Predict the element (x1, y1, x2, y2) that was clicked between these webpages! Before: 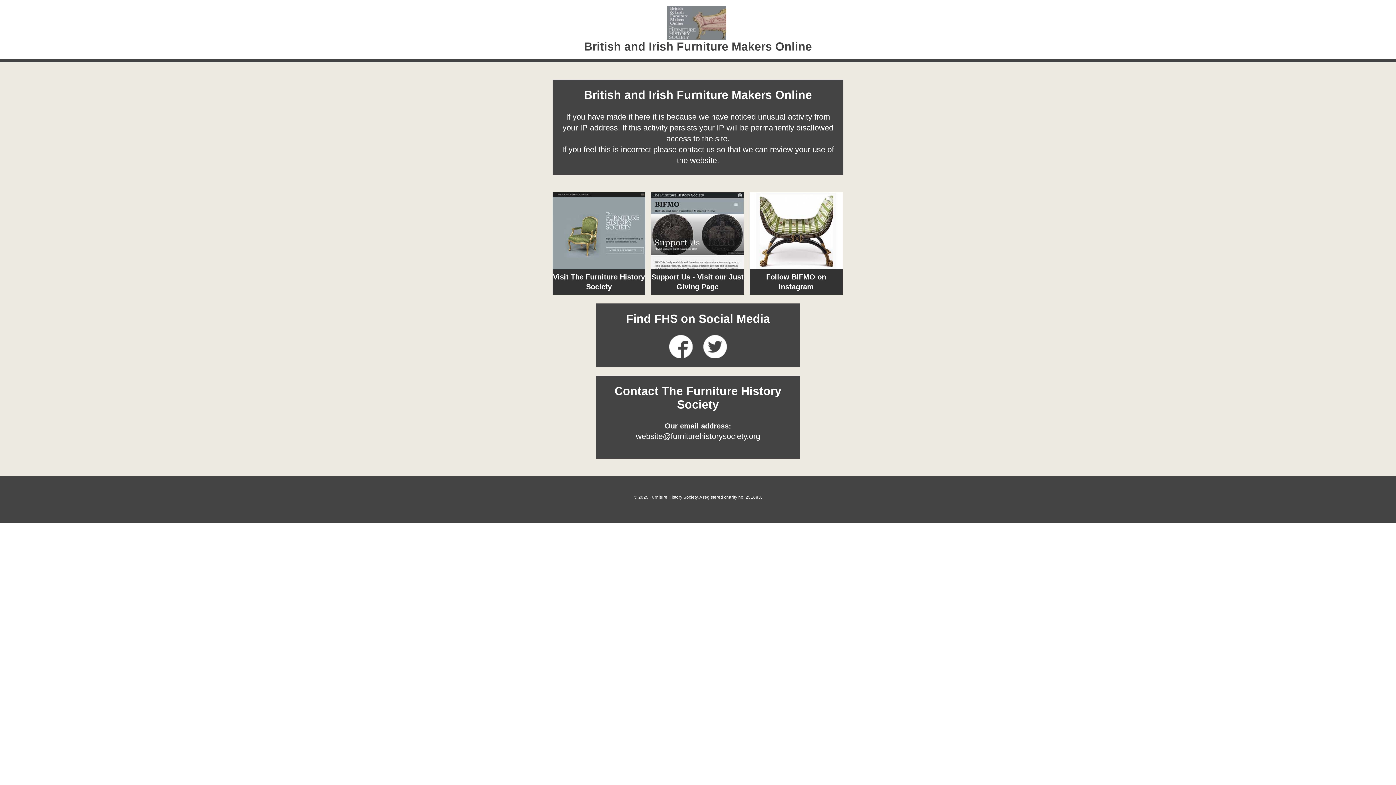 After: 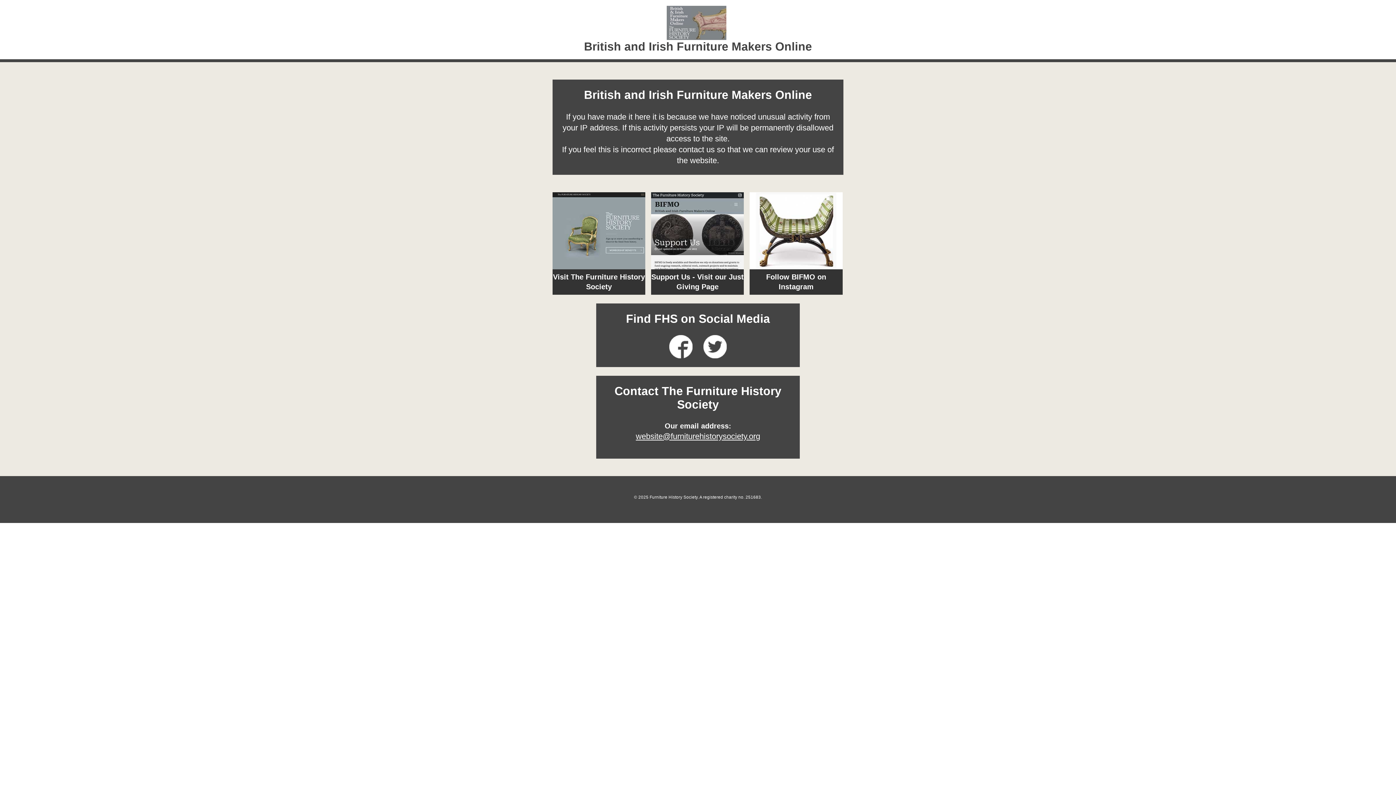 Action: bbox: (636, 431, 760, 441) label: website@furniturehistorysociety.org